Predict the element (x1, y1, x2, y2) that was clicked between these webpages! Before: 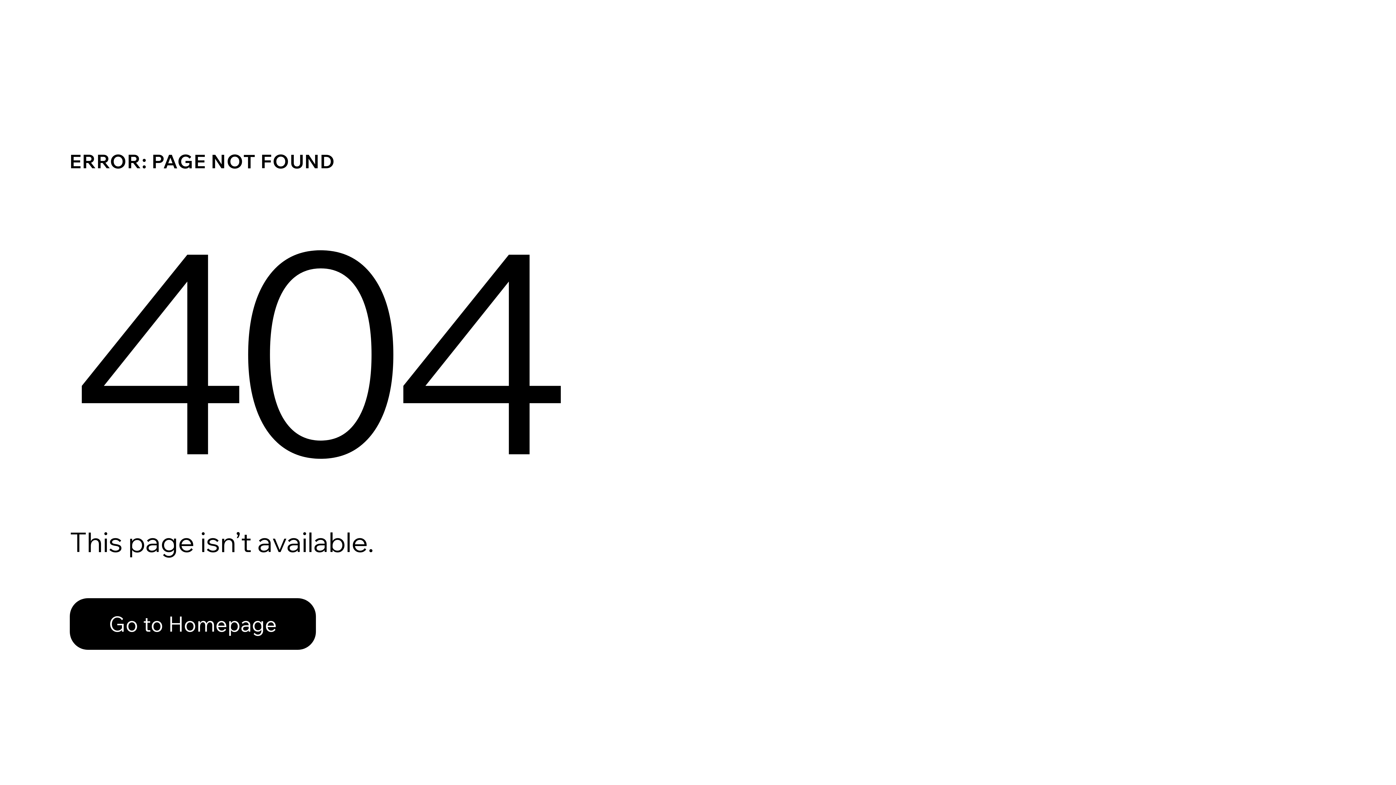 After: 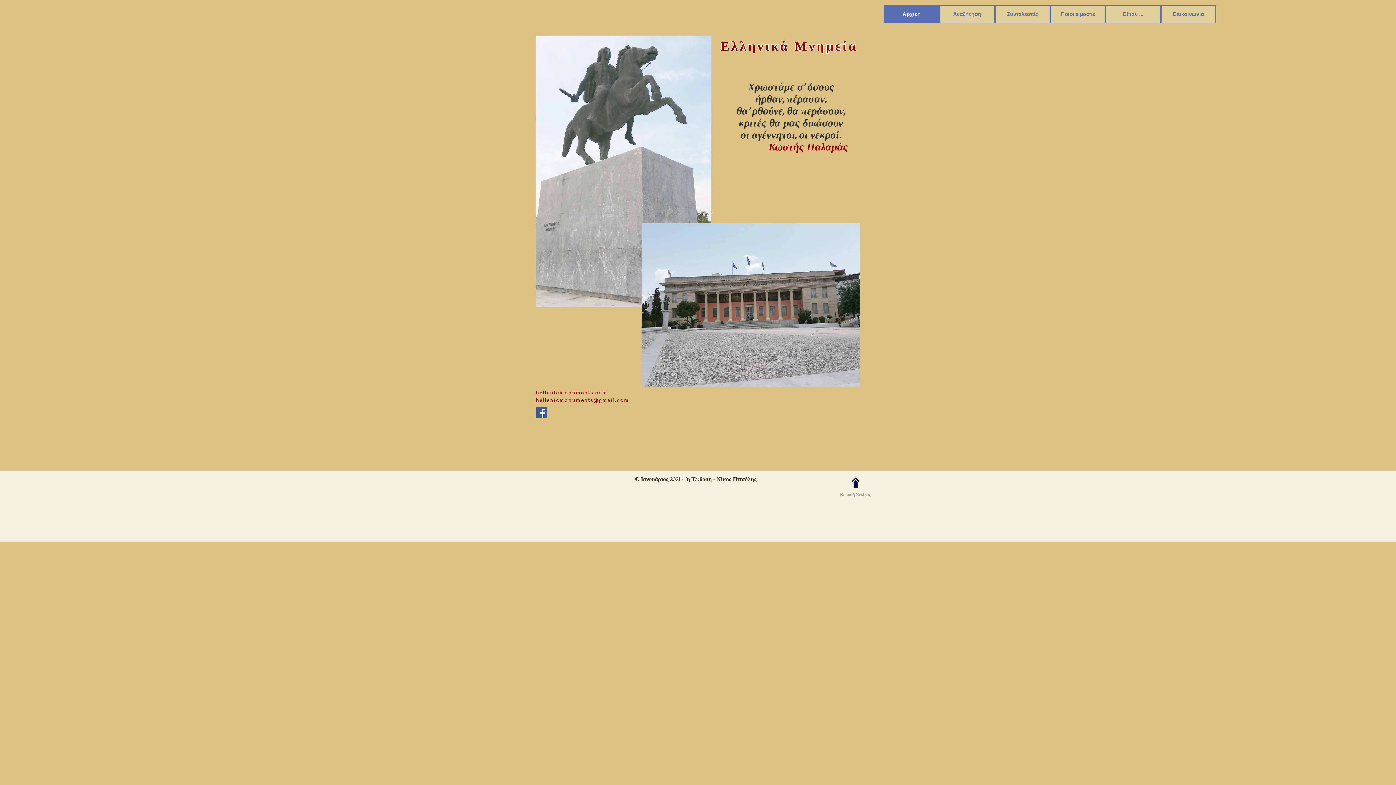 Action: bbox: (69, 598, 316, 650) label: Go to Homepage